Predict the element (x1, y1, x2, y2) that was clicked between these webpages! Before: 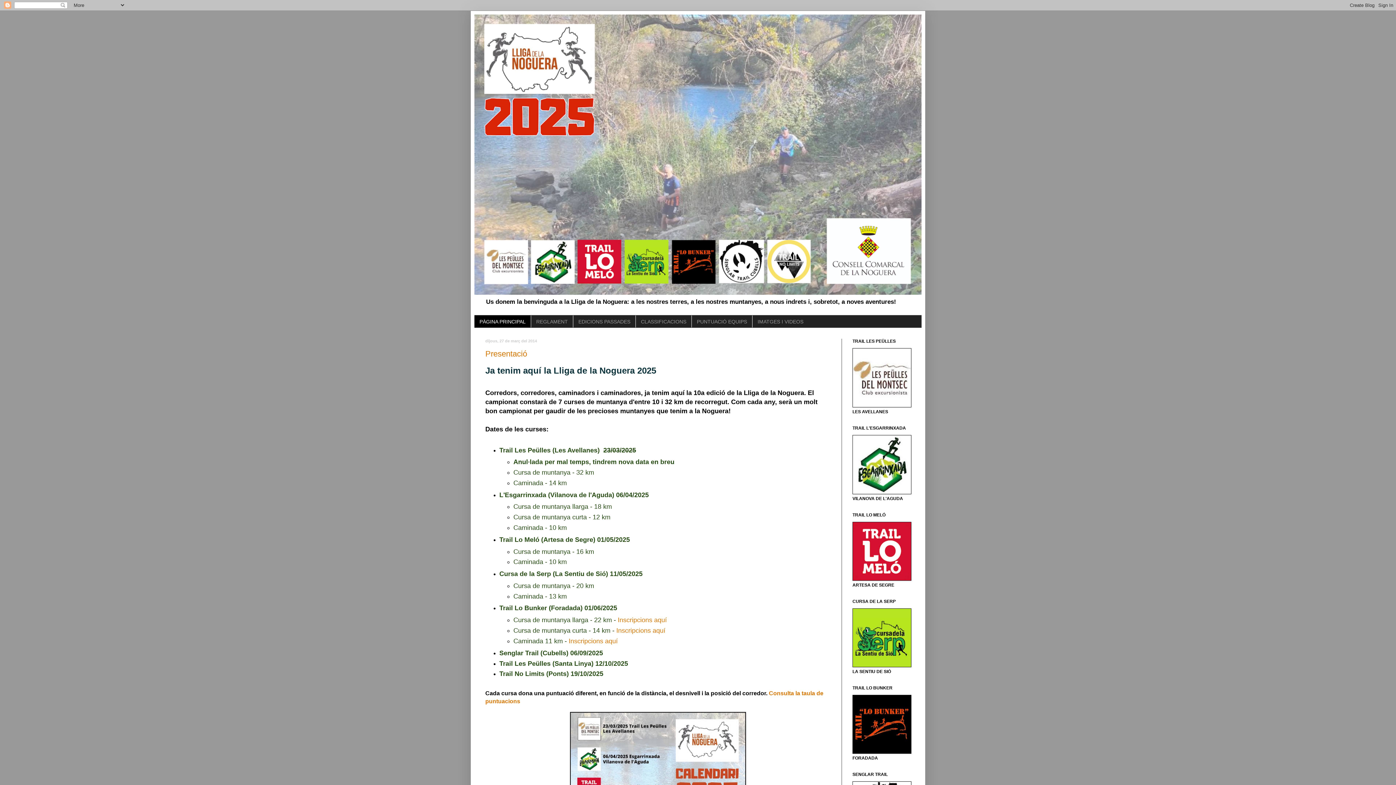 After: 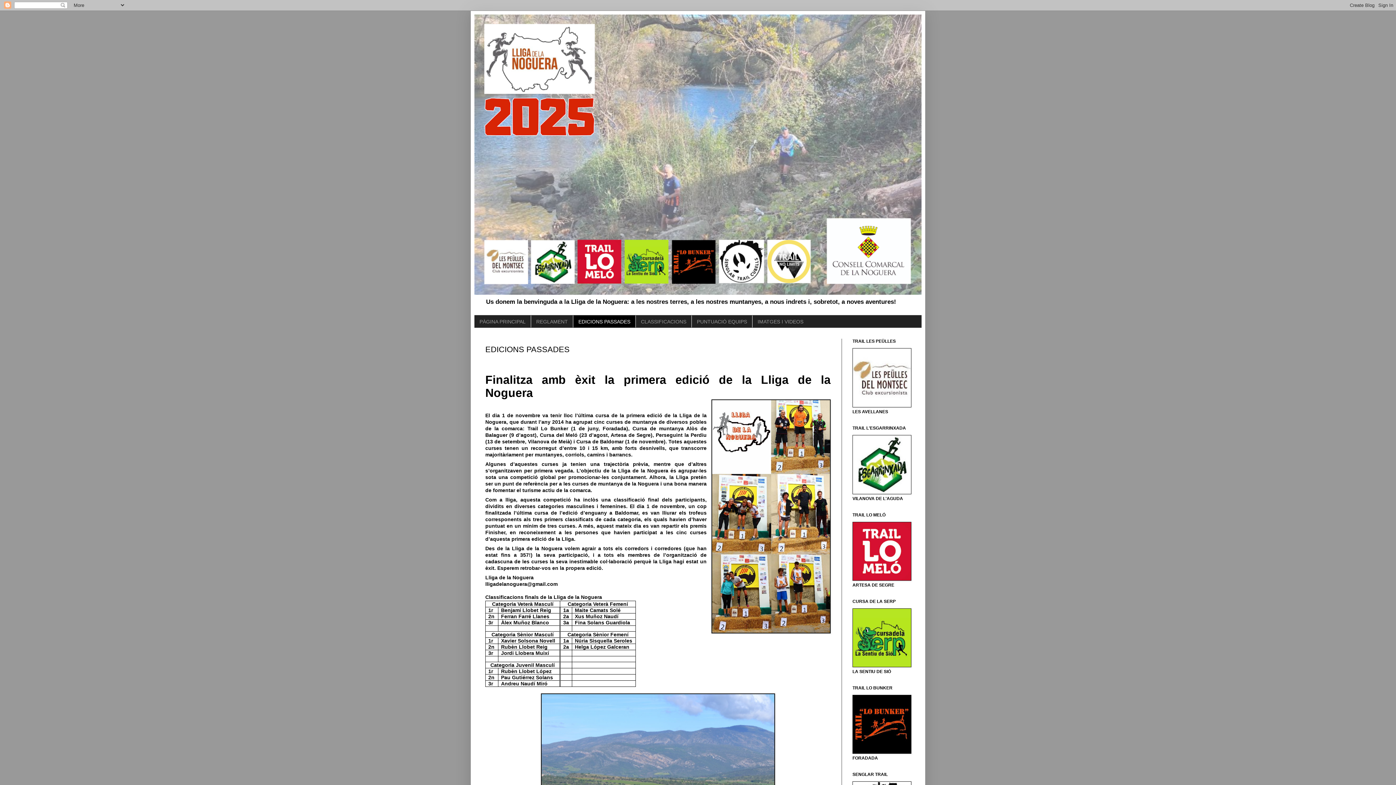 Action: bbox: (573, 315, 635, 327) label: EDICIONS PASSADES